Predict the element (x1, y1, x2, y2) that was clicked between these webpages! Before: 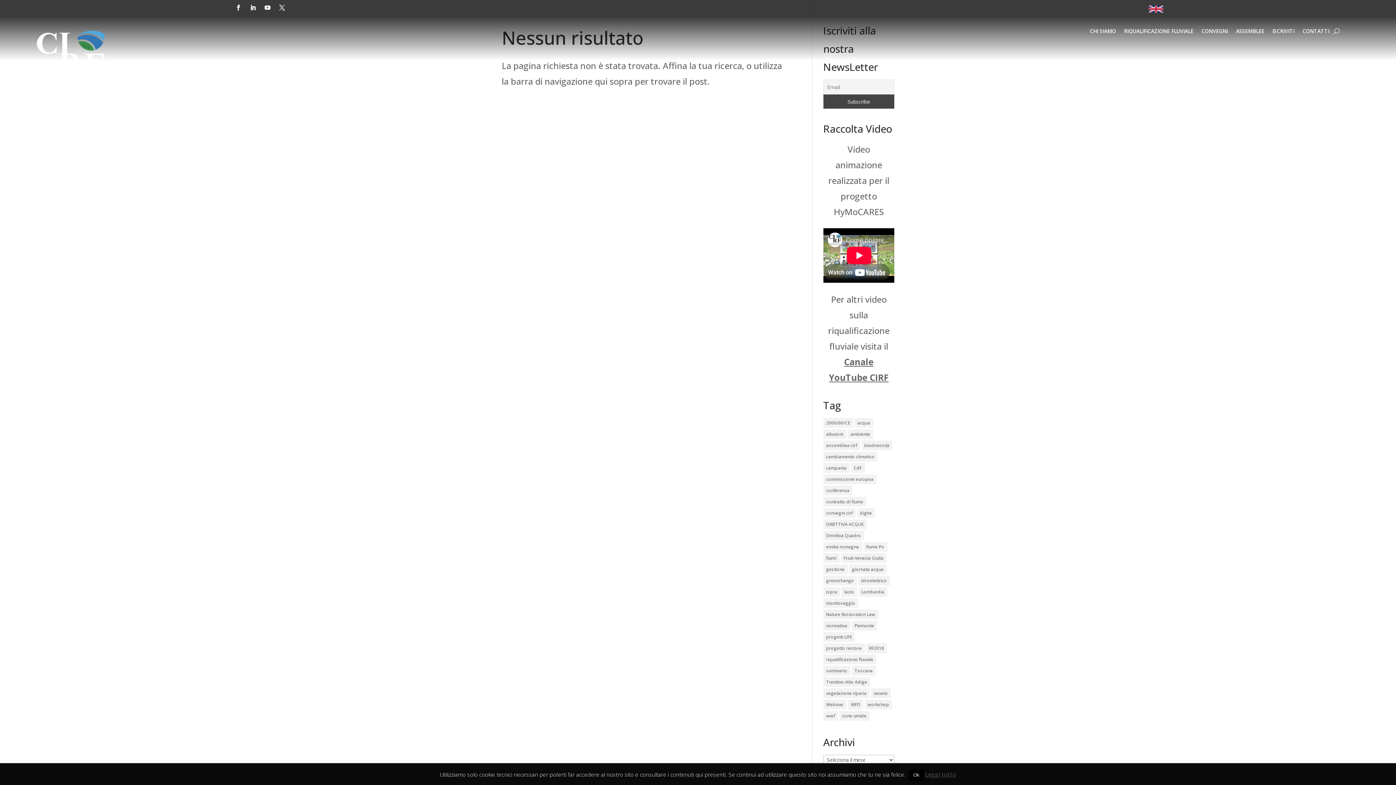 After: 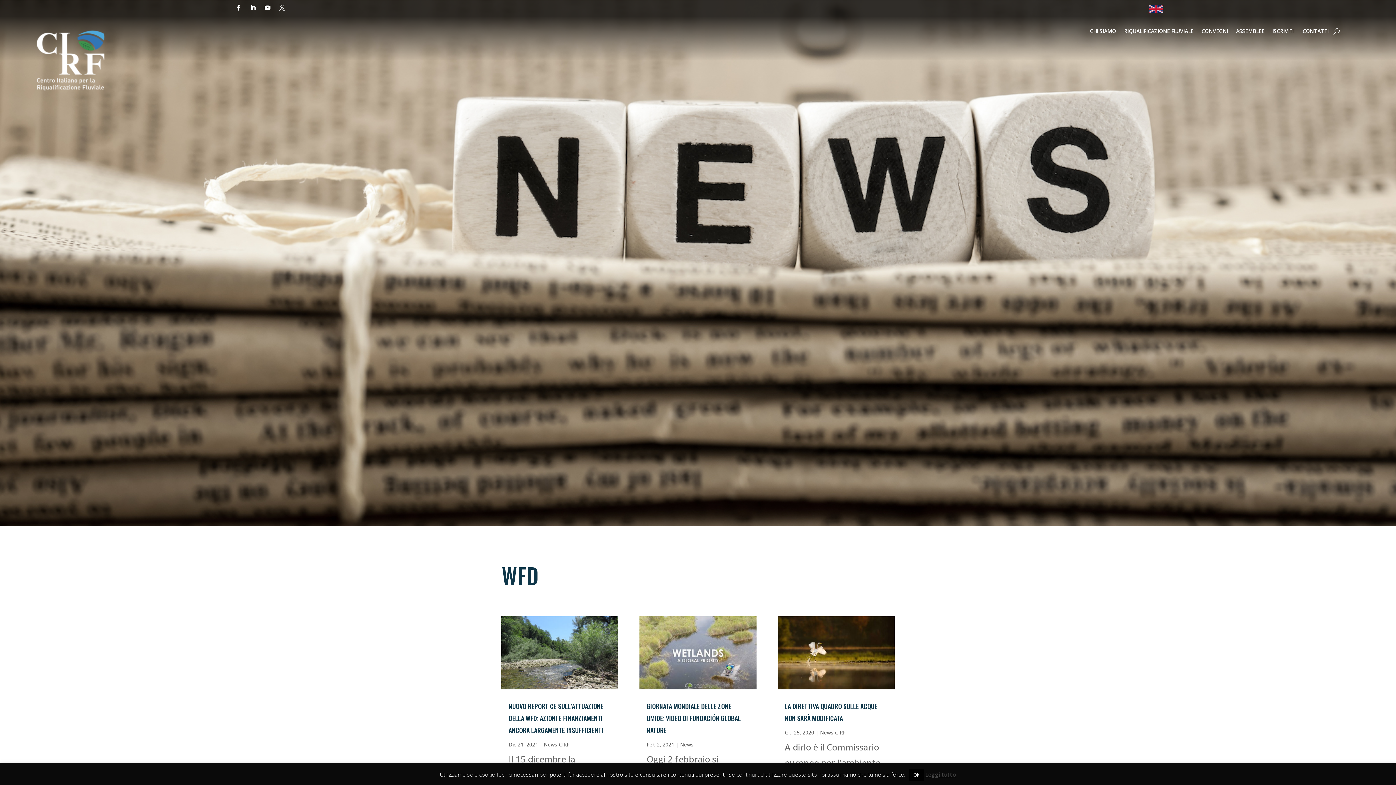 Action: bbox: (848, 699, 863, 709) label: WFD (15 elementi)